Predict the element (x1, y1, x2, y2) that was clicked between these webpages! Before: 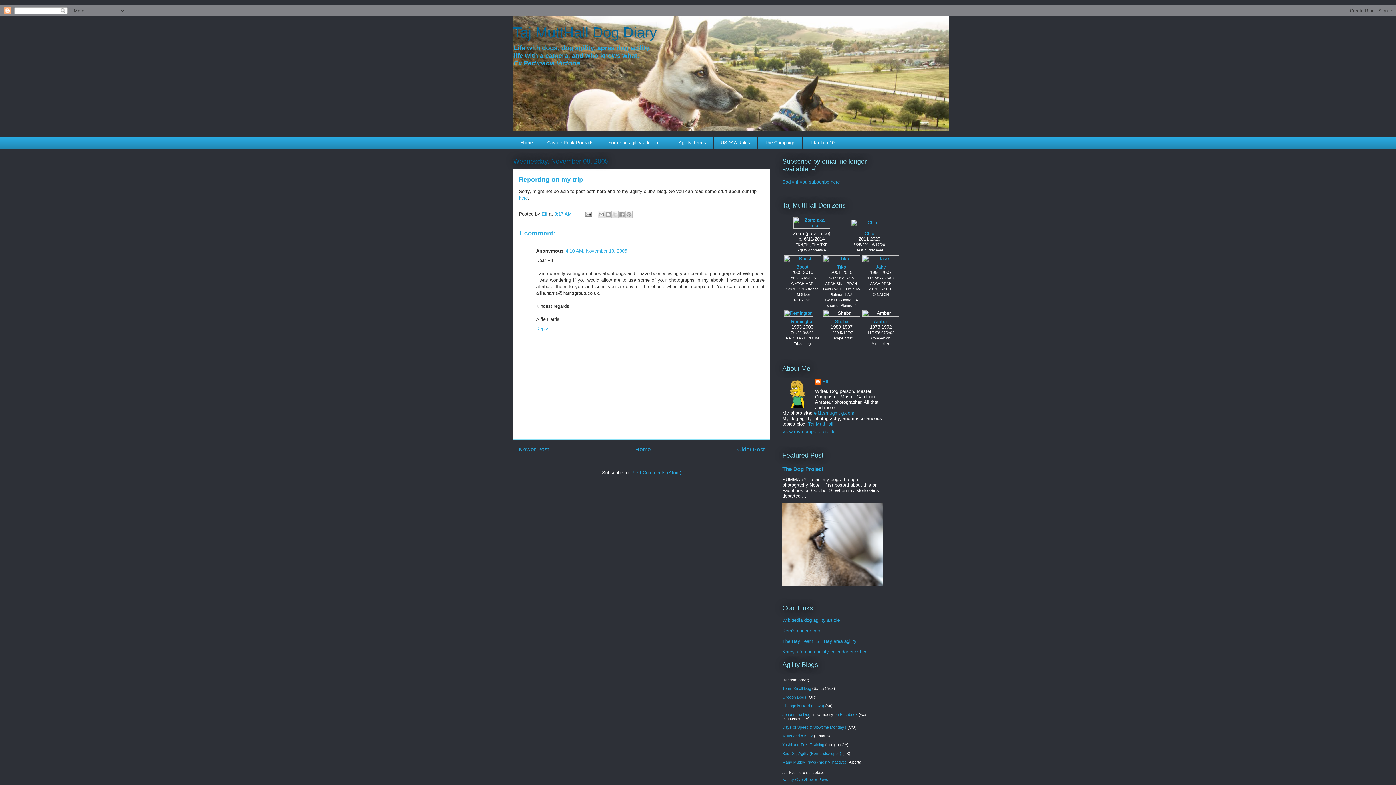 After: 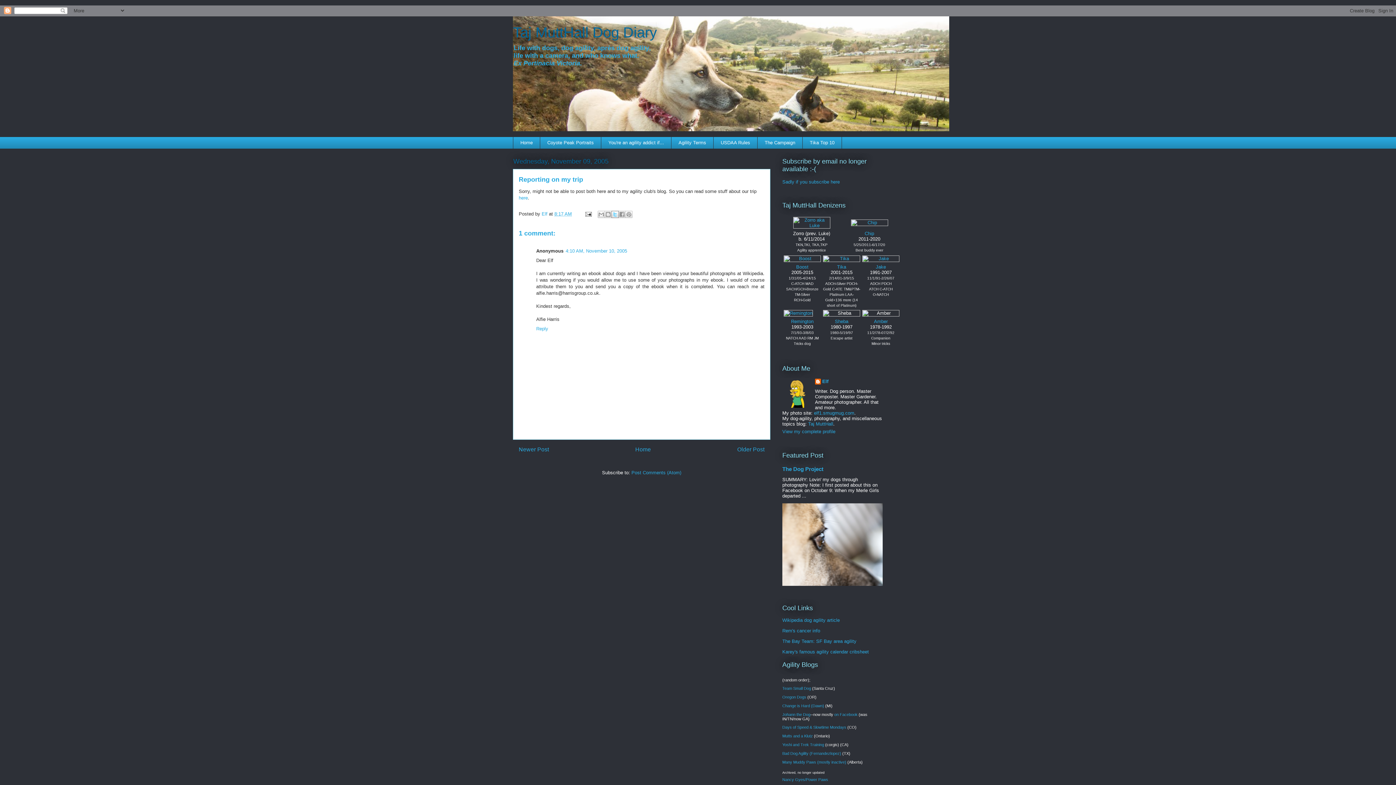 Action: bbox: (611, 210, 618, 218) label: Share to X